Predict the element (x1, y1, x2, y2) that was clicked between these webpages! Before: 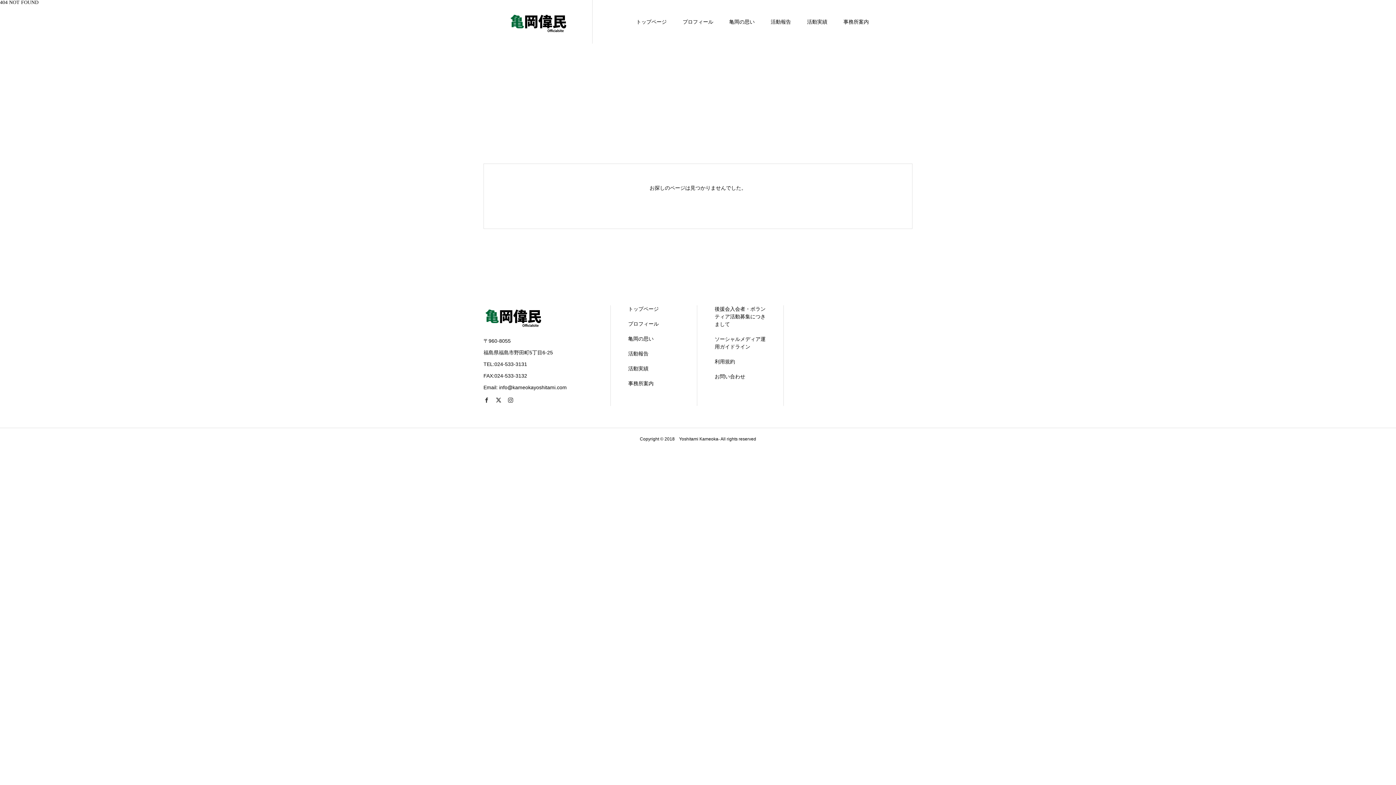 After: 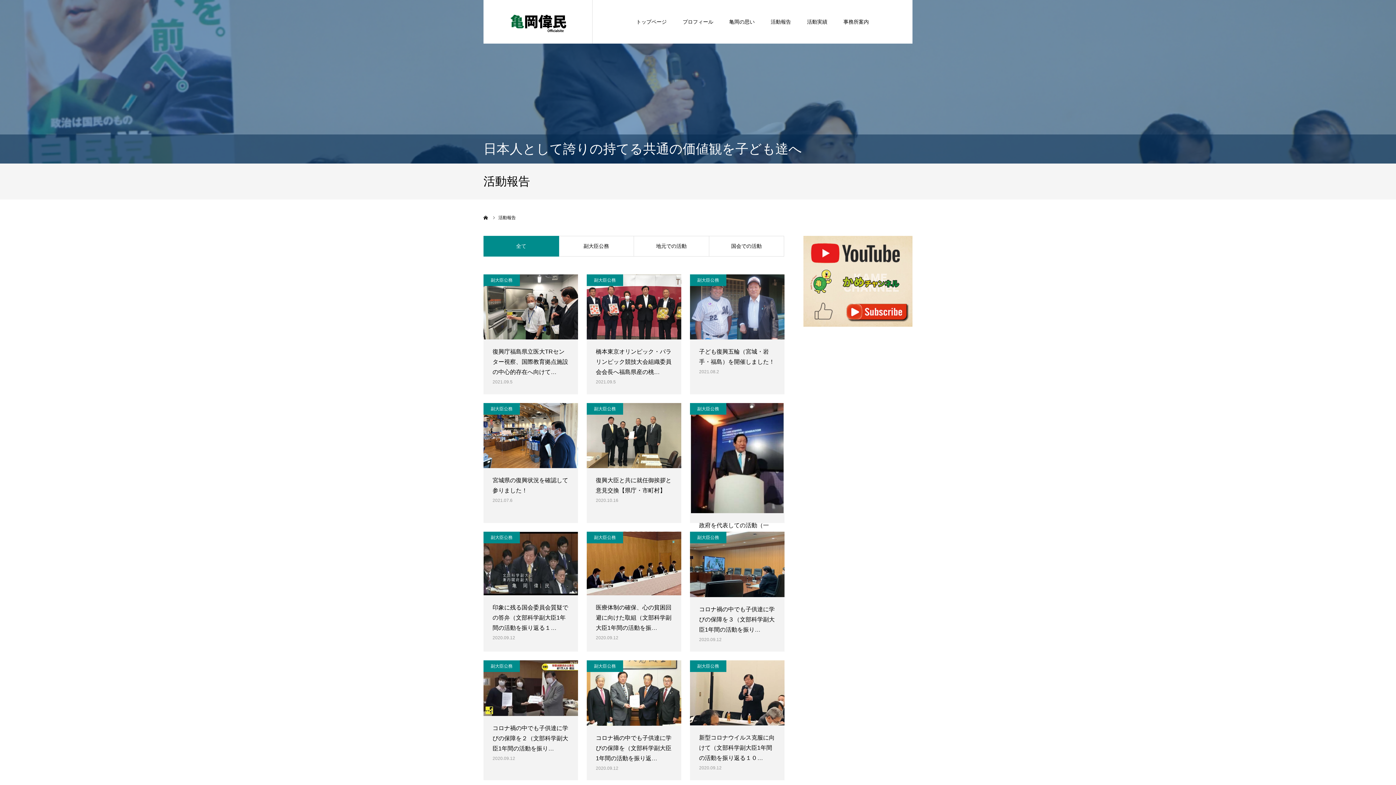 Action: label: 活動報告 bbox: (628, 350, 679, 357)